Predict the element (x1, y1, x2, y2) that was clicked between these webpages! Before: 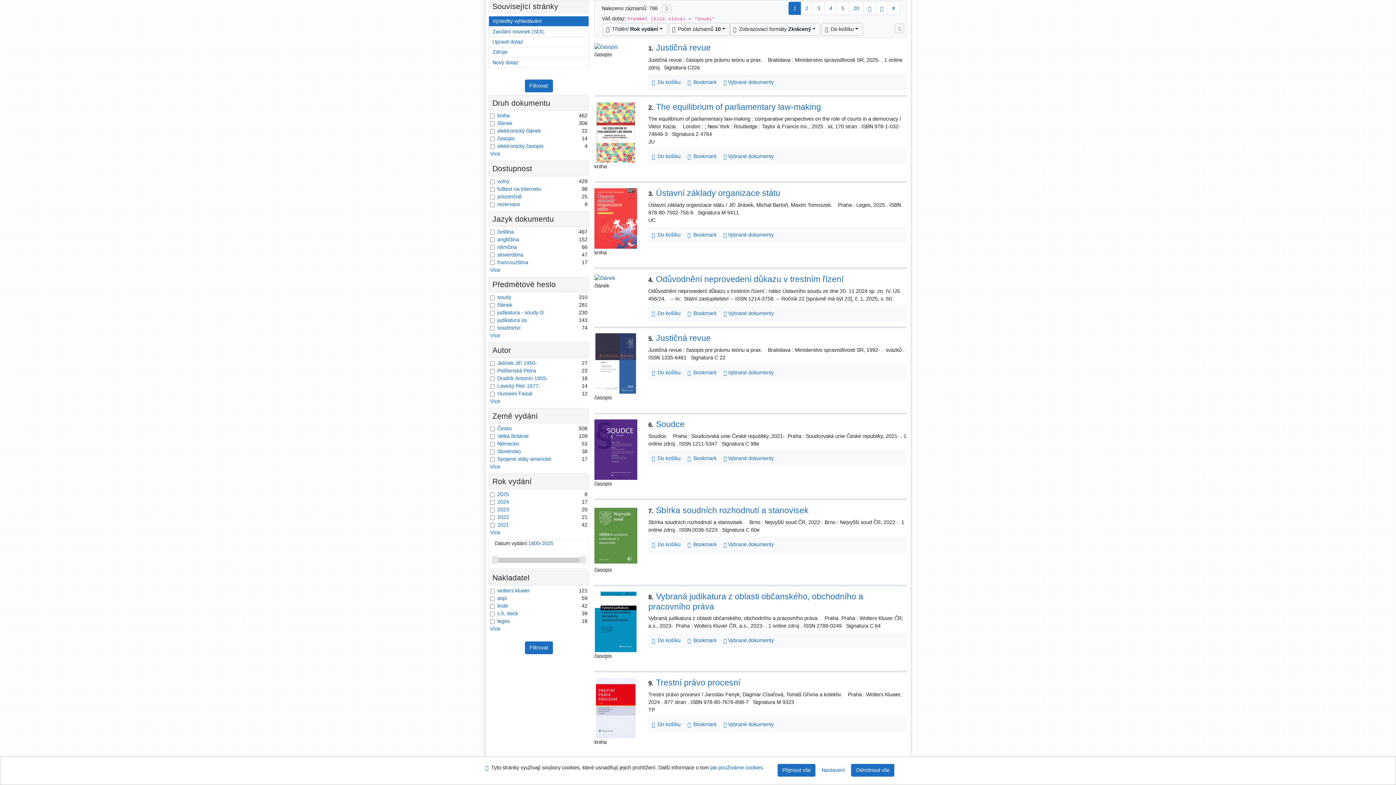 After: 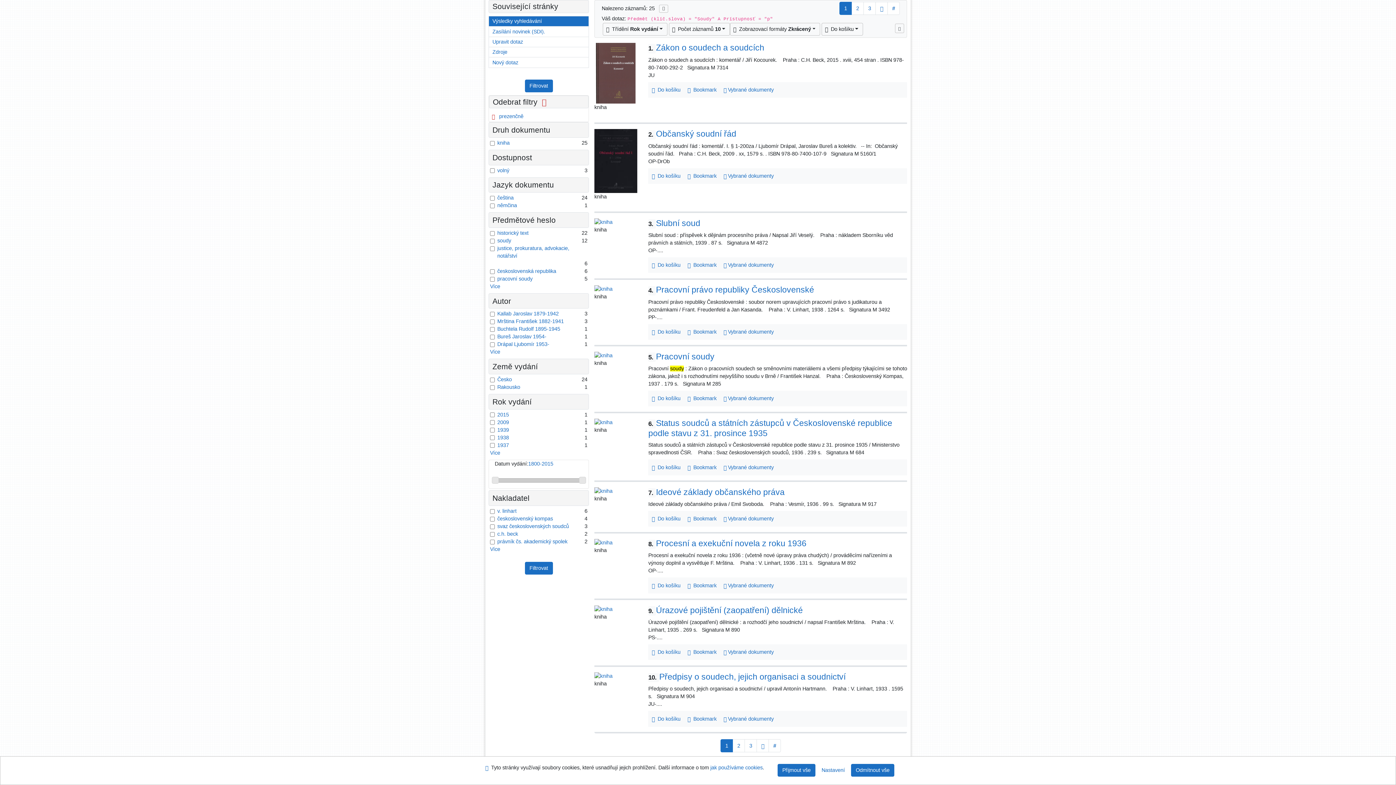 Action: bbox: (497, 193, 521, 199) label: Vyfiltrovat: prezenčně